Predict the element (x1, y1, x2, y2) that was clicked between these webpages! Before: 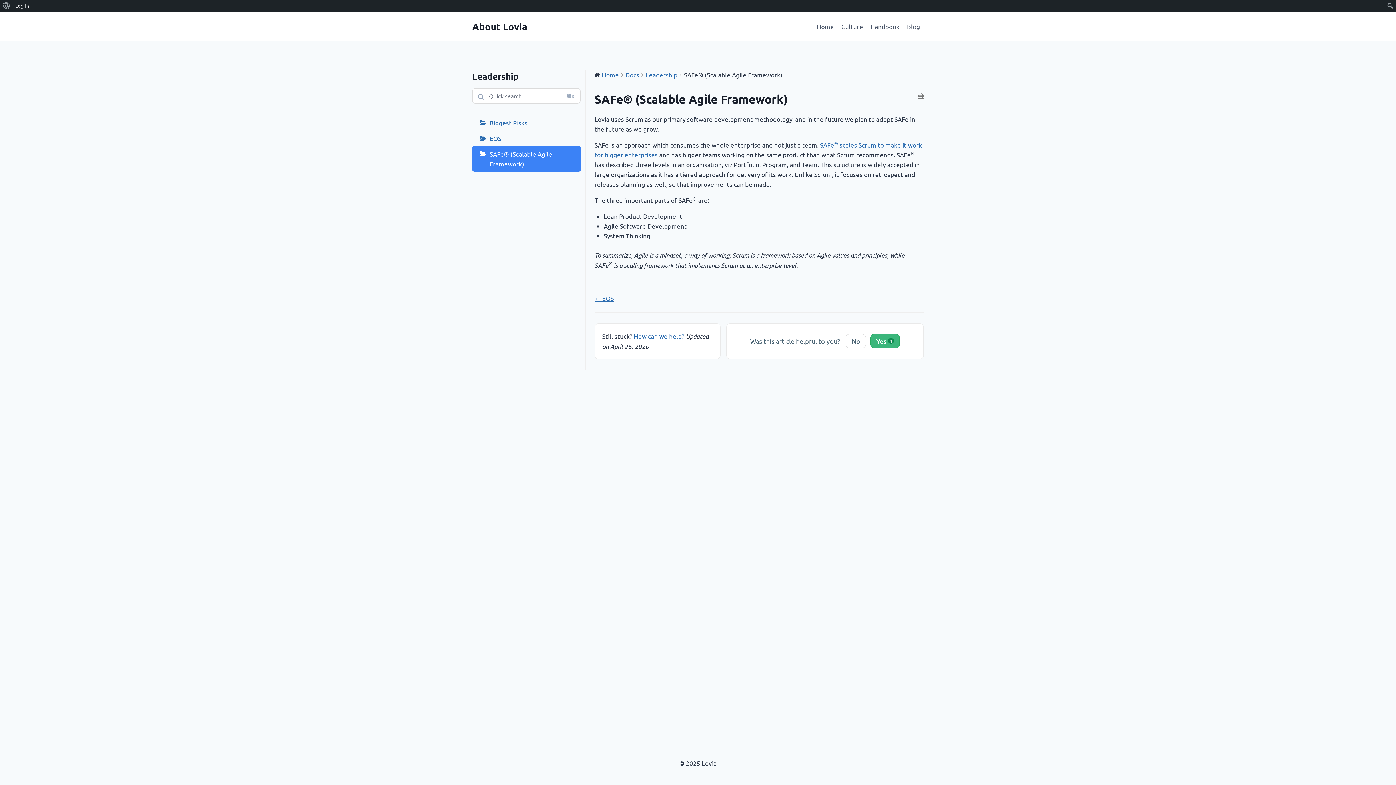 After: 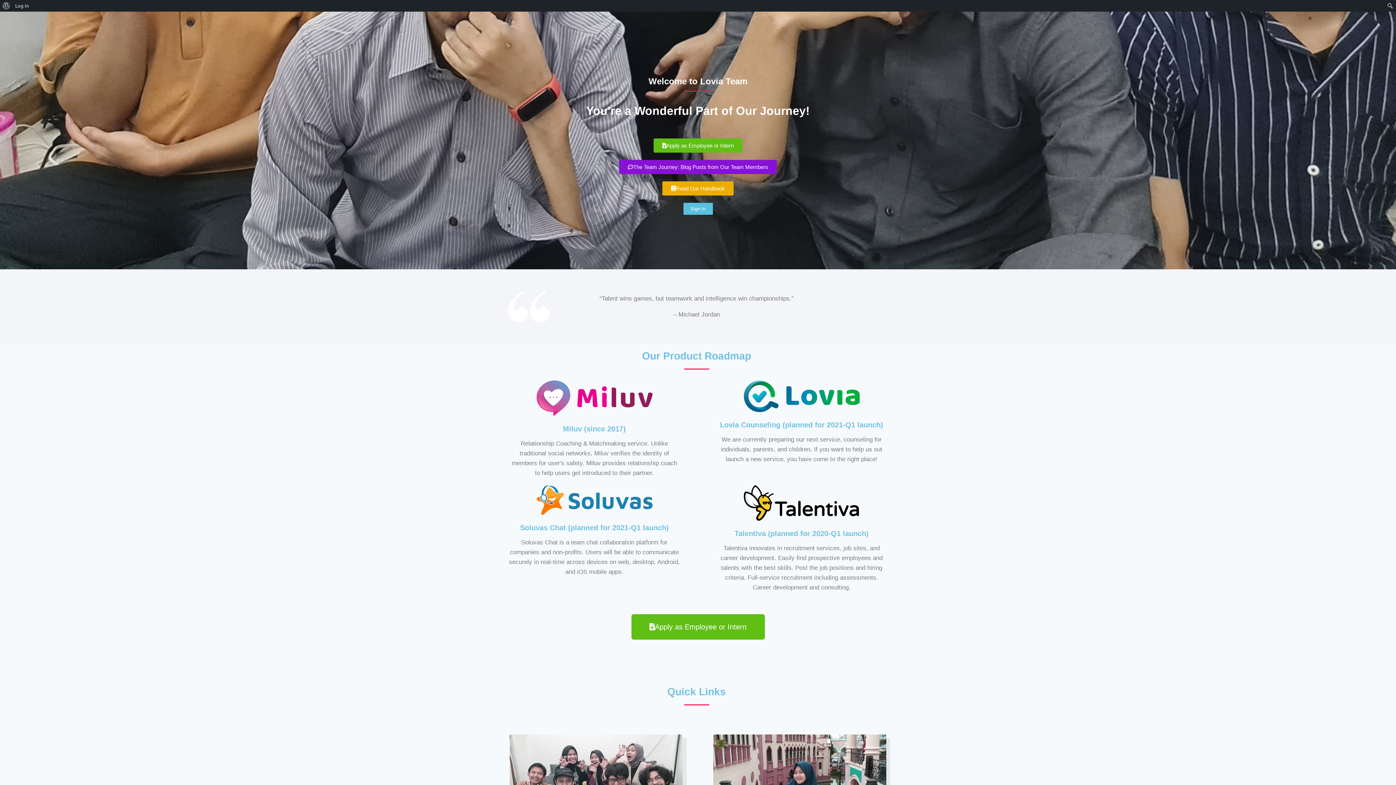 Action: bbox: (472, 20, 527, 31) label: About Lovia